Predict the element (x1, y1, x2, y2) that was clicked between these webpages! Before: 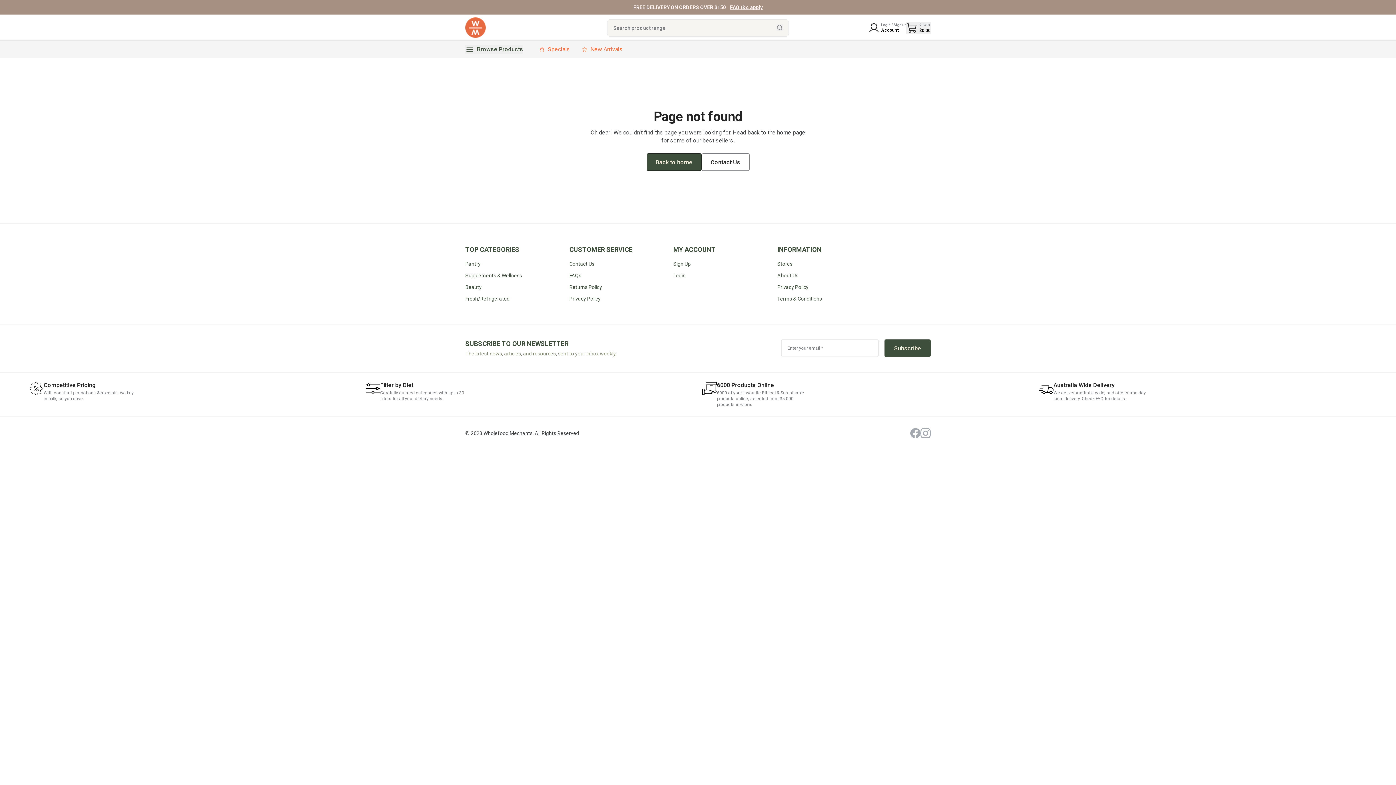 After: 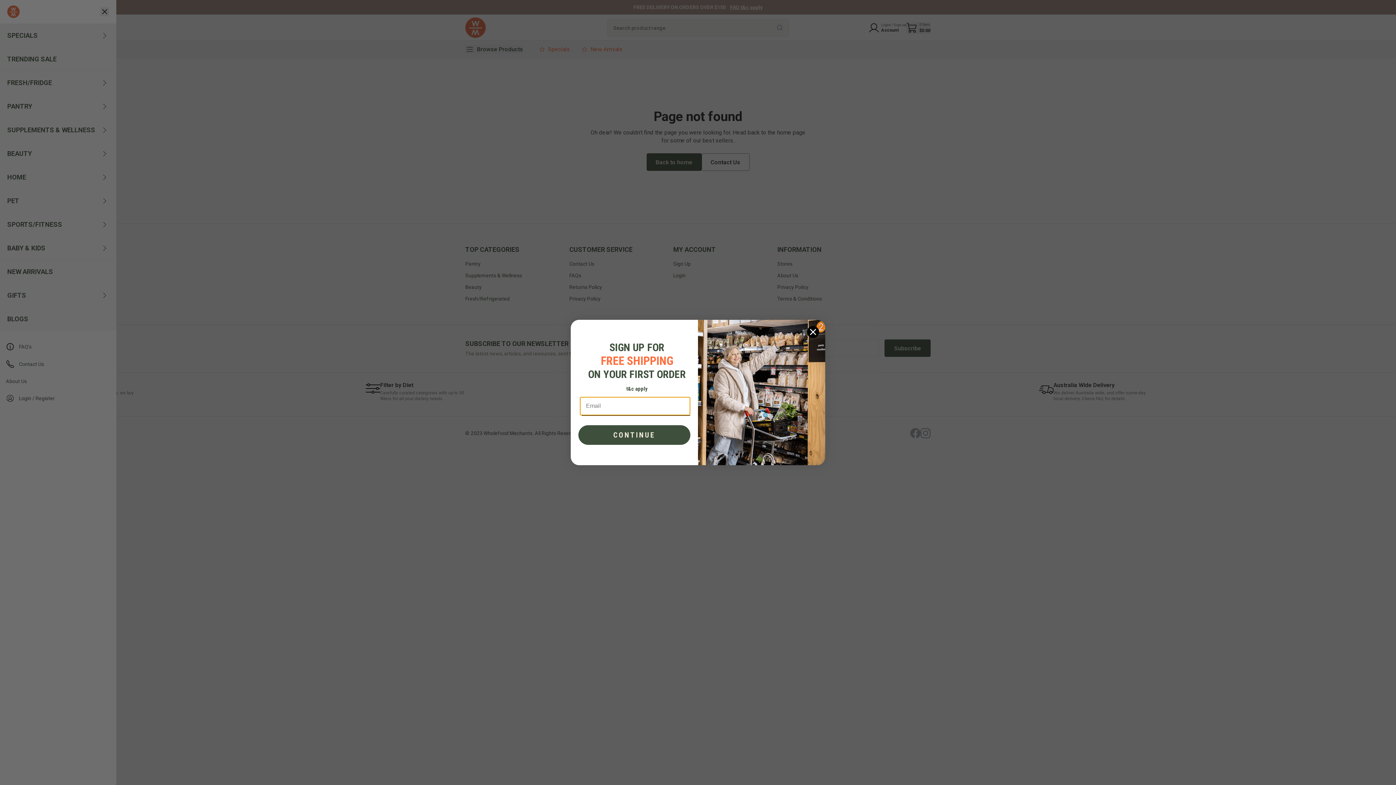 Action: bbox: (465, 45, 523, 53) label: open menu